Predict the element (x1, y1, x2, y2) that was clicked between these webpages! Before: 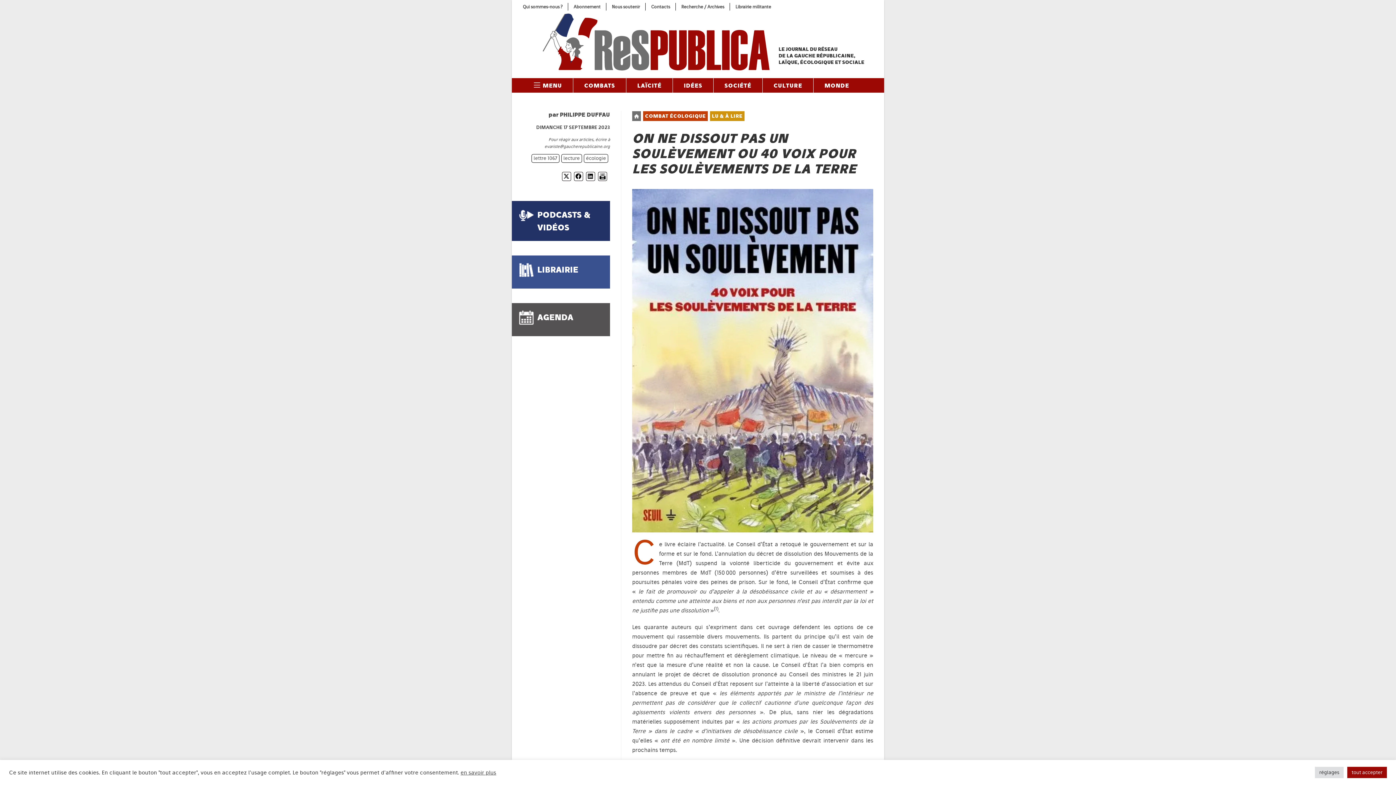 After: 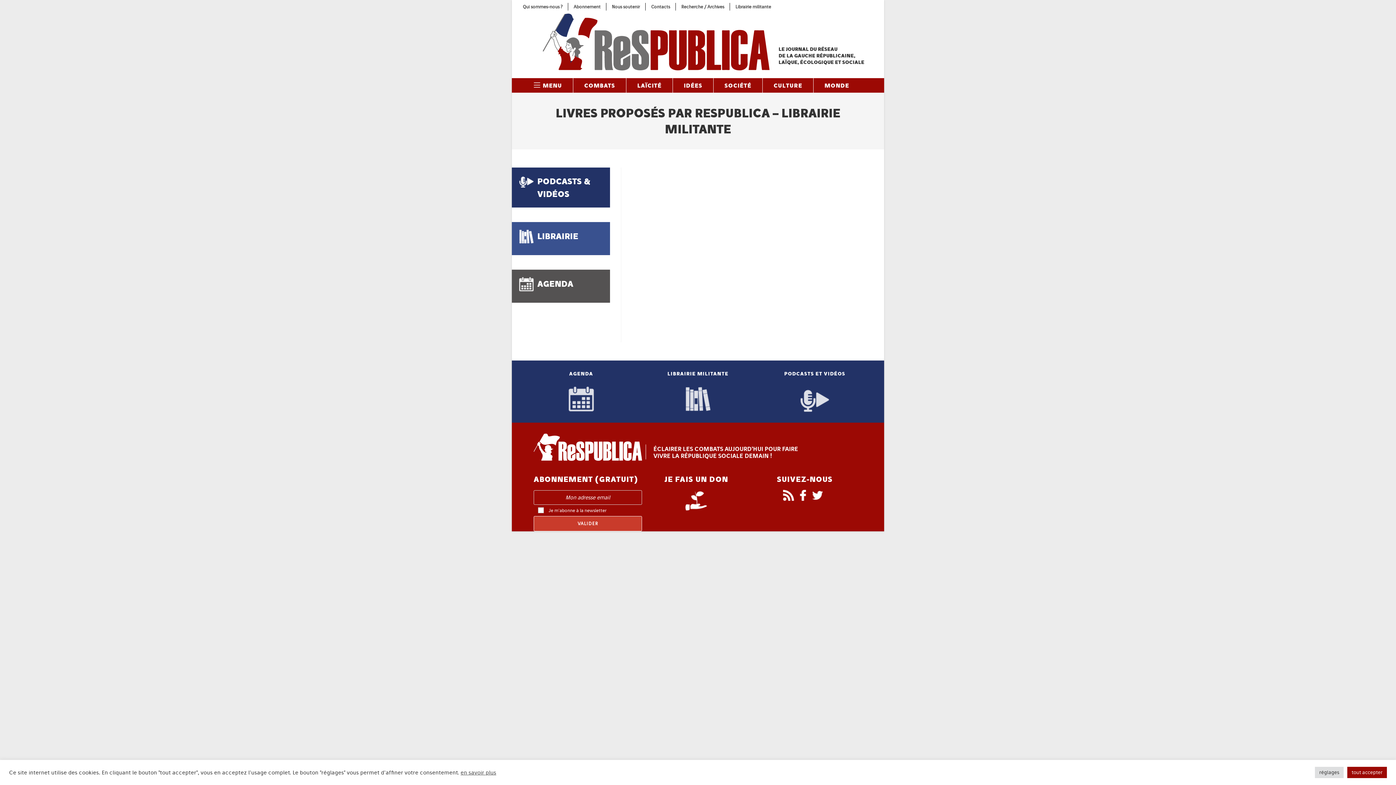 Action: bbox: (537, 264, 578, 274) label: LIBRAIRIE